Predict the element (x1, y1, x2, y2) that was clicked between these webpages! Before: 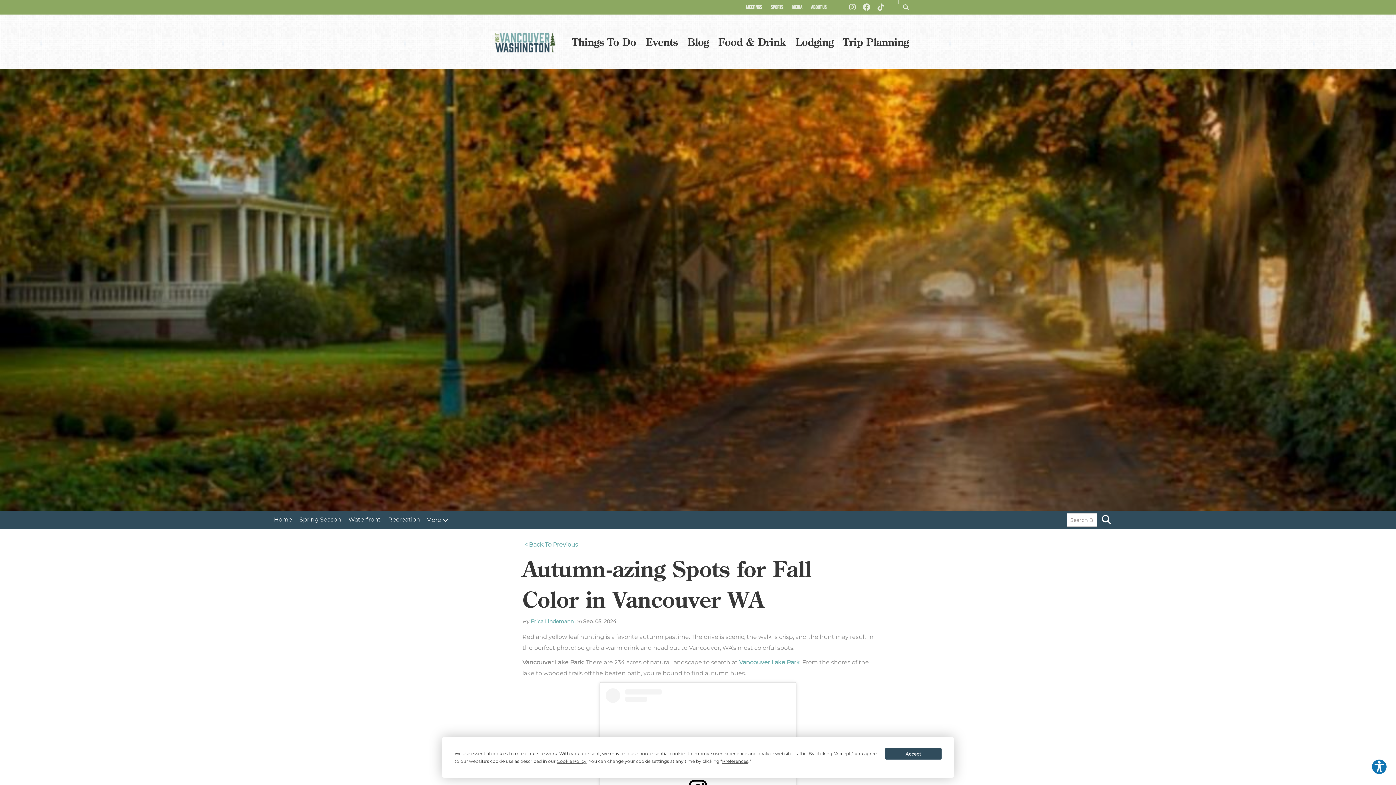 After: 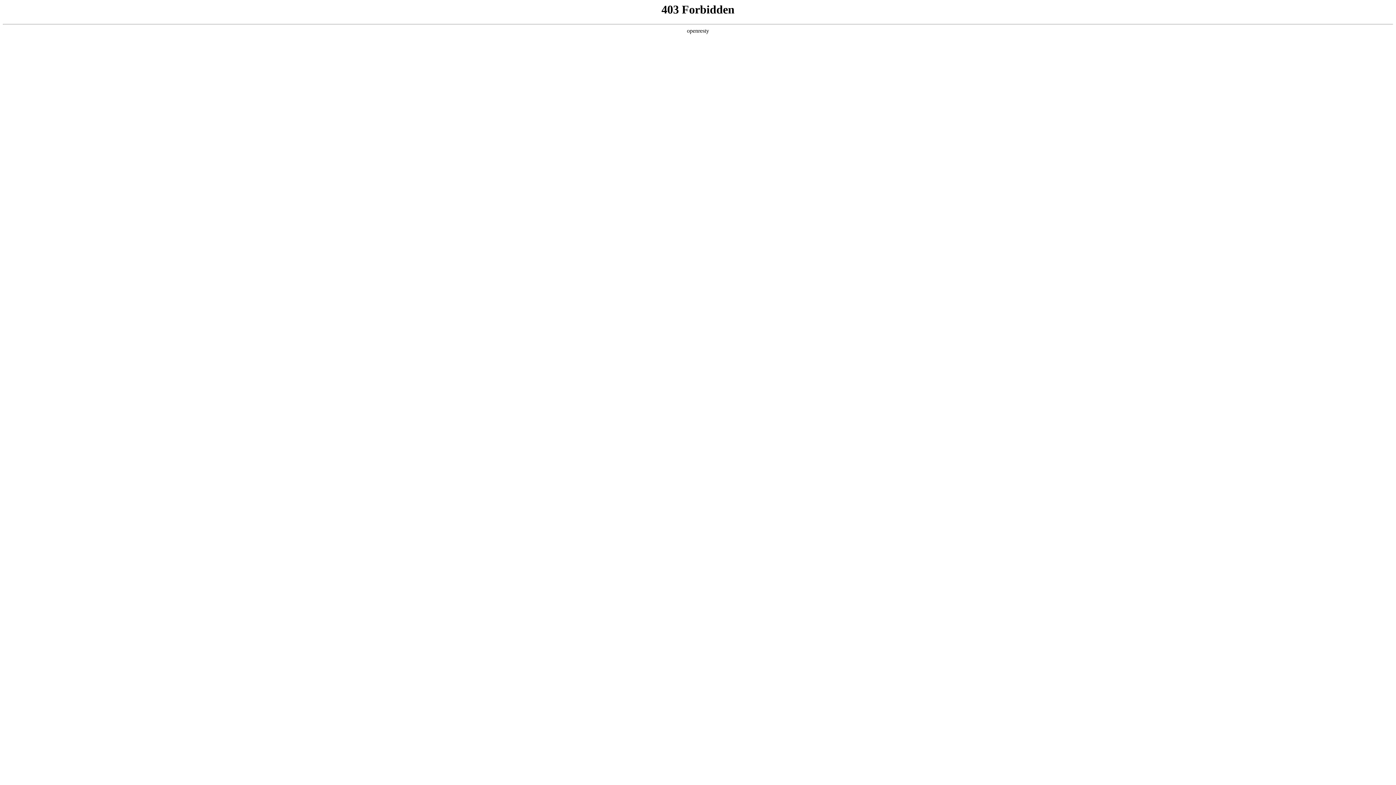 Action: label: Trip Planning bbox: (838, 14, 913, 69)